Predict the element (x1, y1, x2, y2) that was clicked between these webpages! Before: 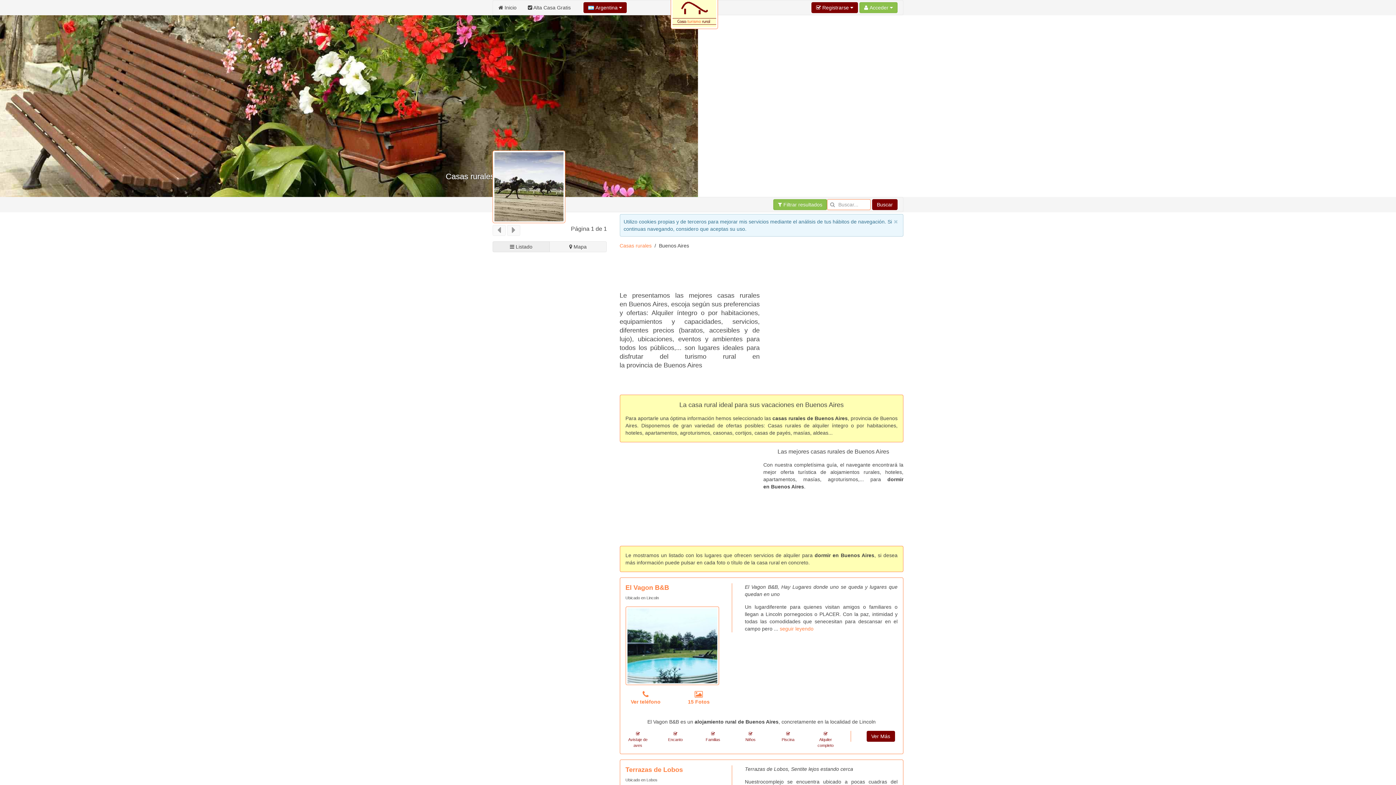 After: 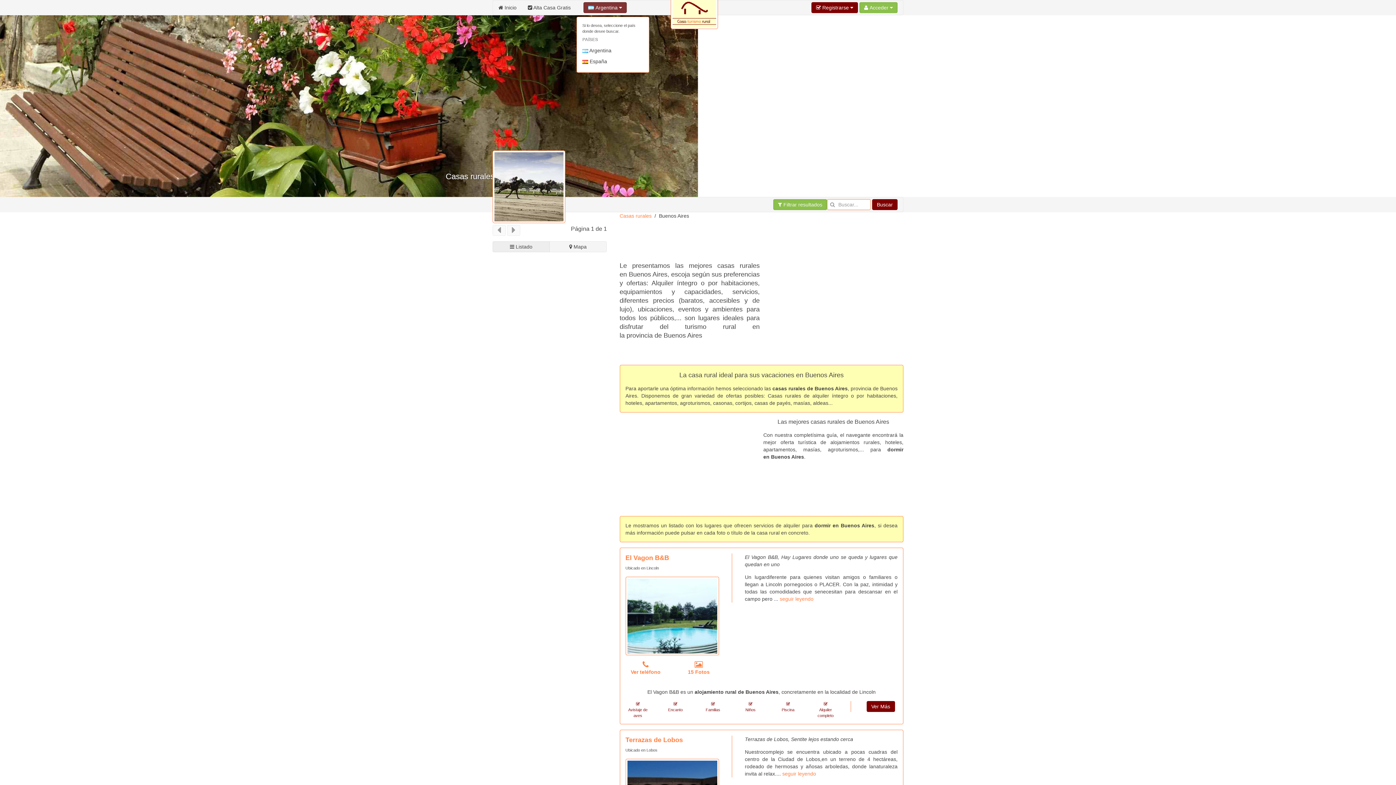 Action: bbox: (583, 2, 626, 12) label:  Argentina 